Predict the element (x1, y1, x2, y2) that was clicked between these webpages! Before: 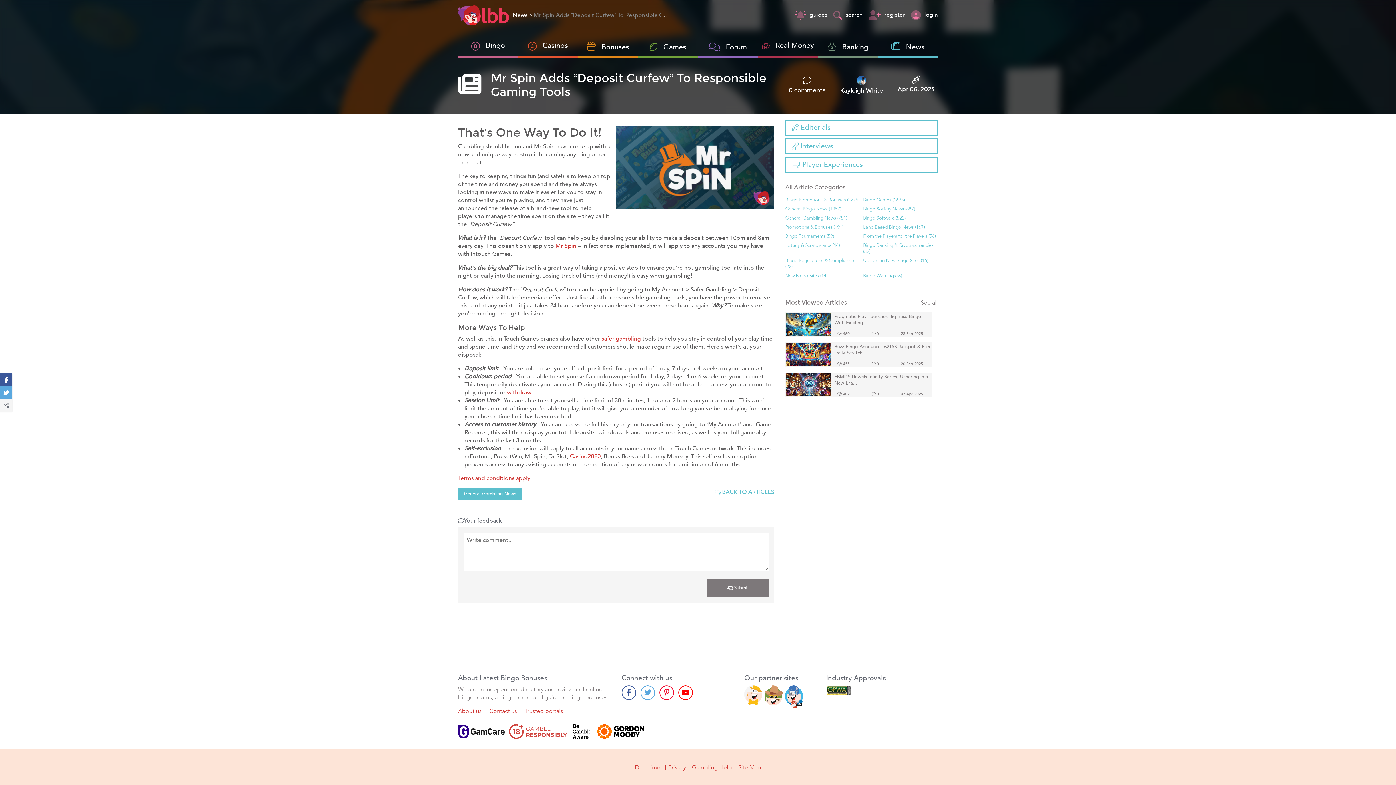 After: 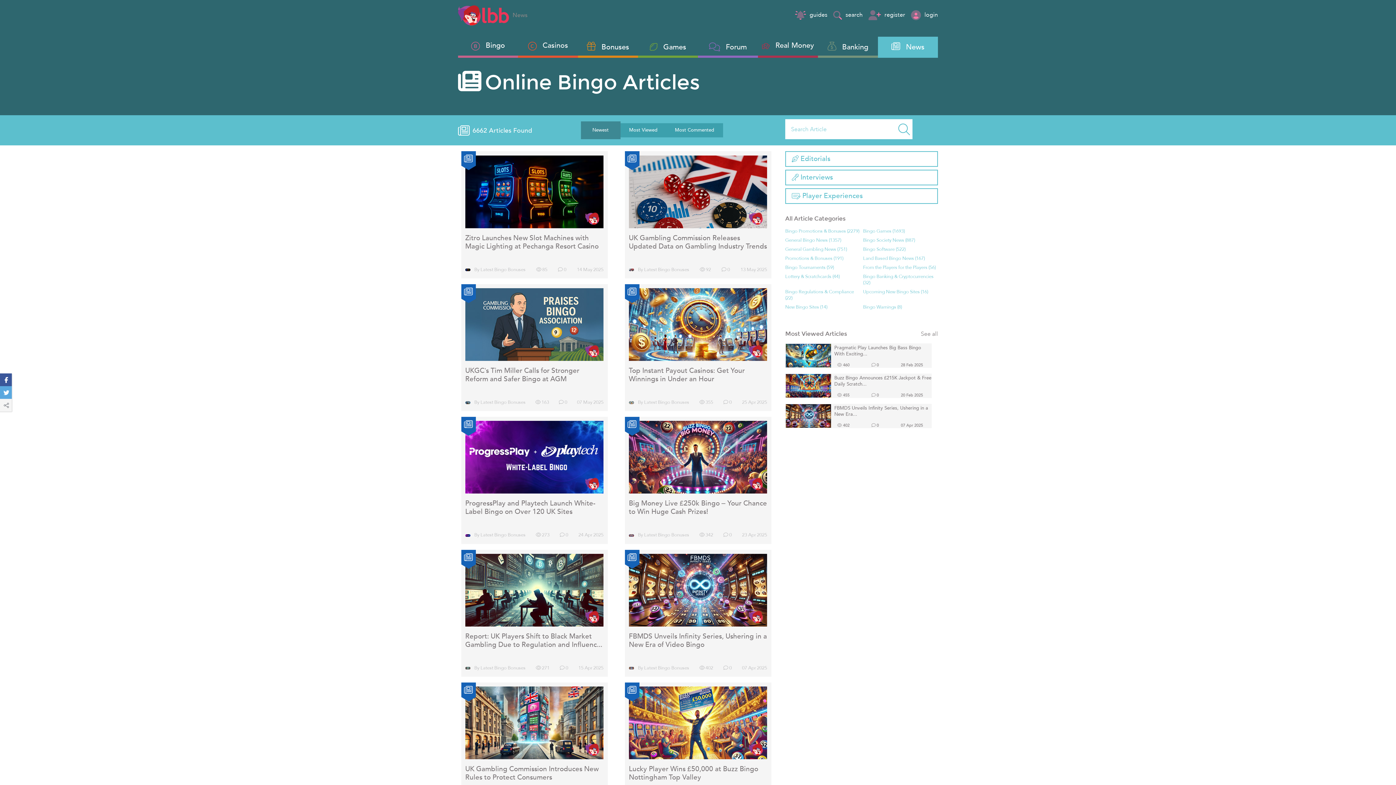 Action: label: News bbox: (878, 36, 938, 57)